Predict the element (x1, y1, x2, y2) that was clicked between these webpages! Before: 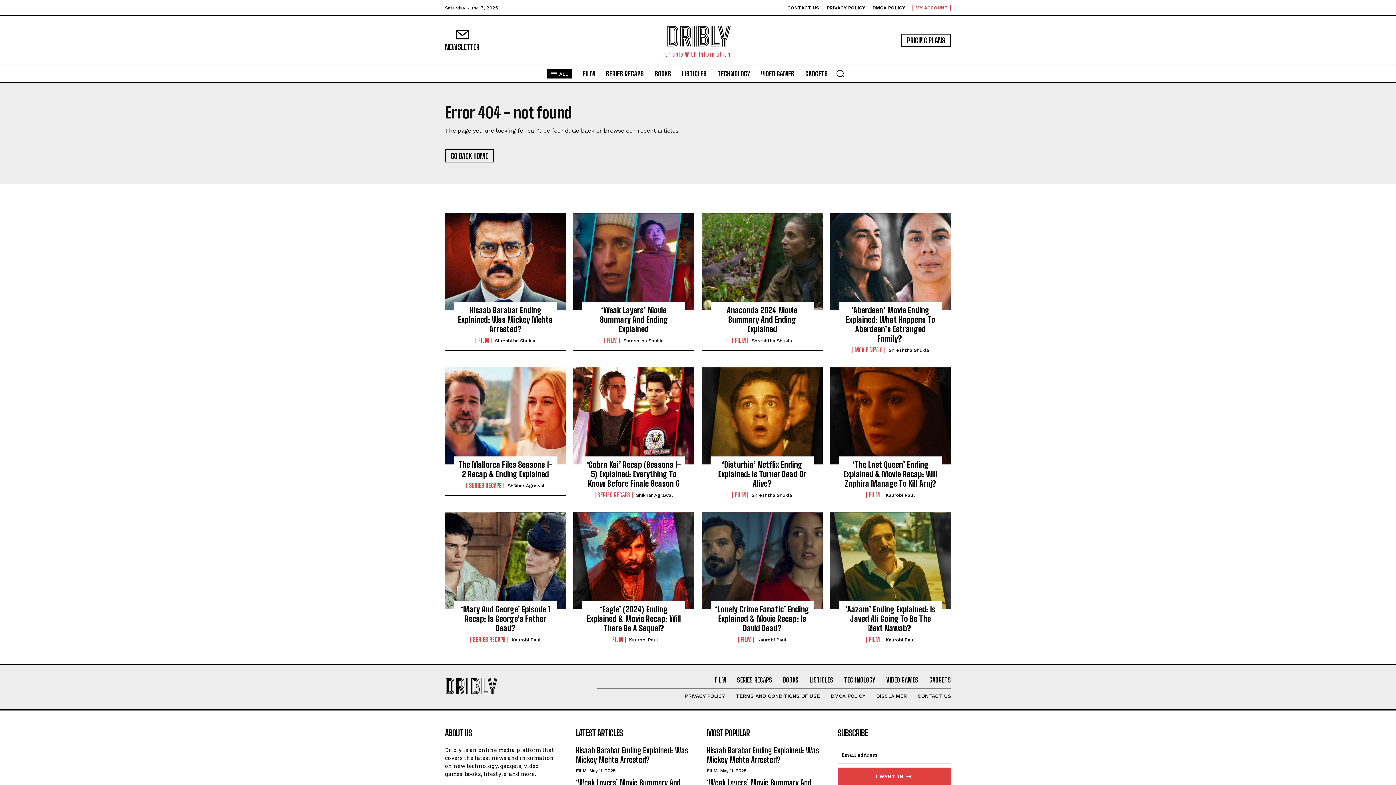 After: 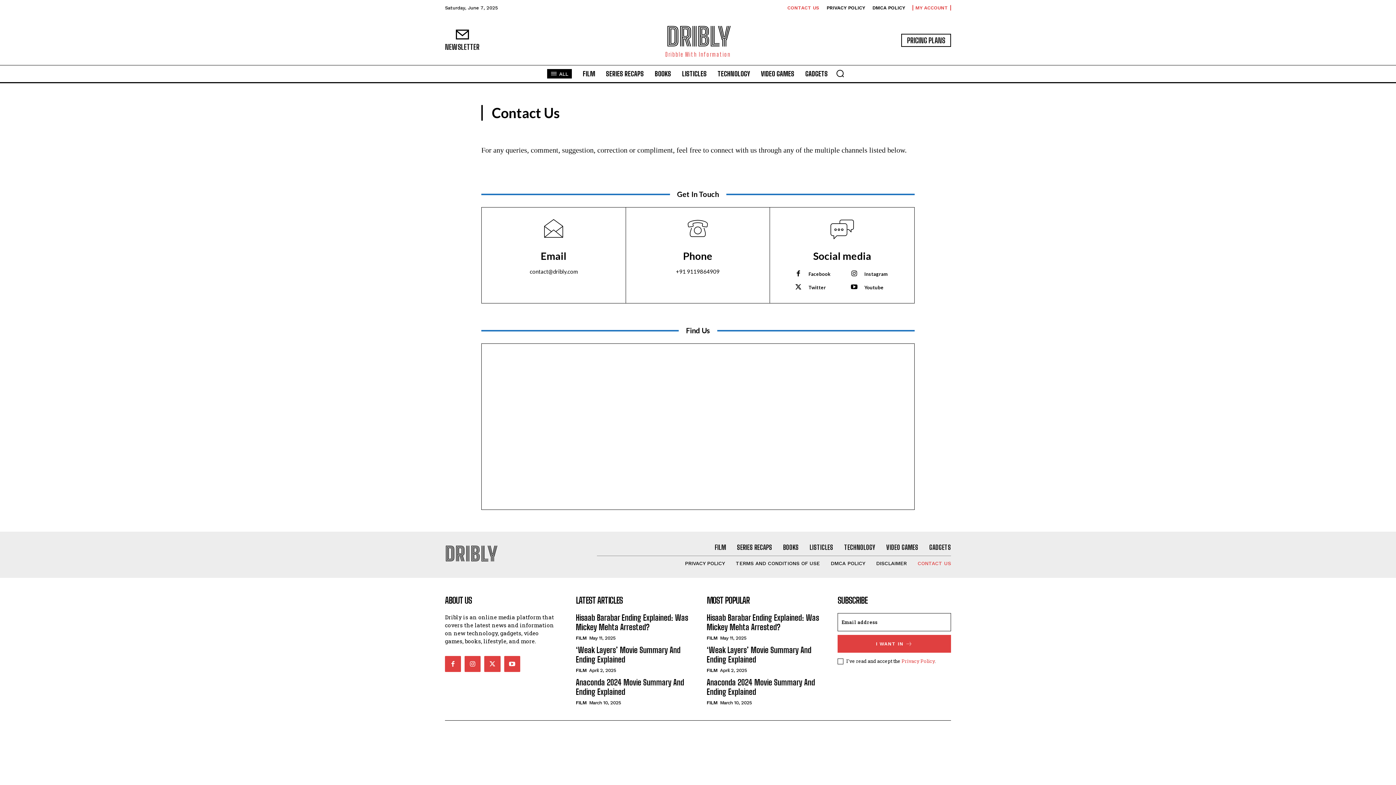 Action: label: CONTACT US bbox: (917, 693, 951, 699)